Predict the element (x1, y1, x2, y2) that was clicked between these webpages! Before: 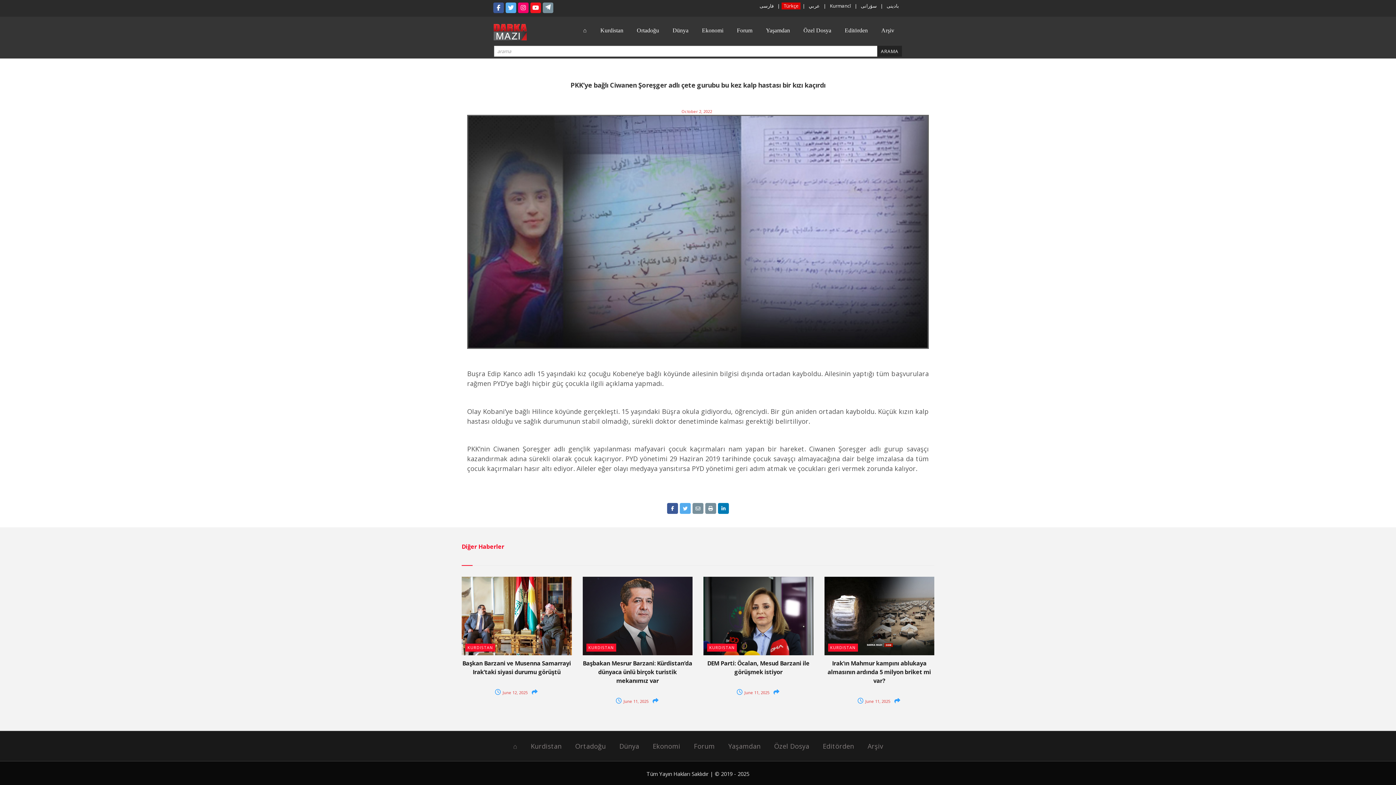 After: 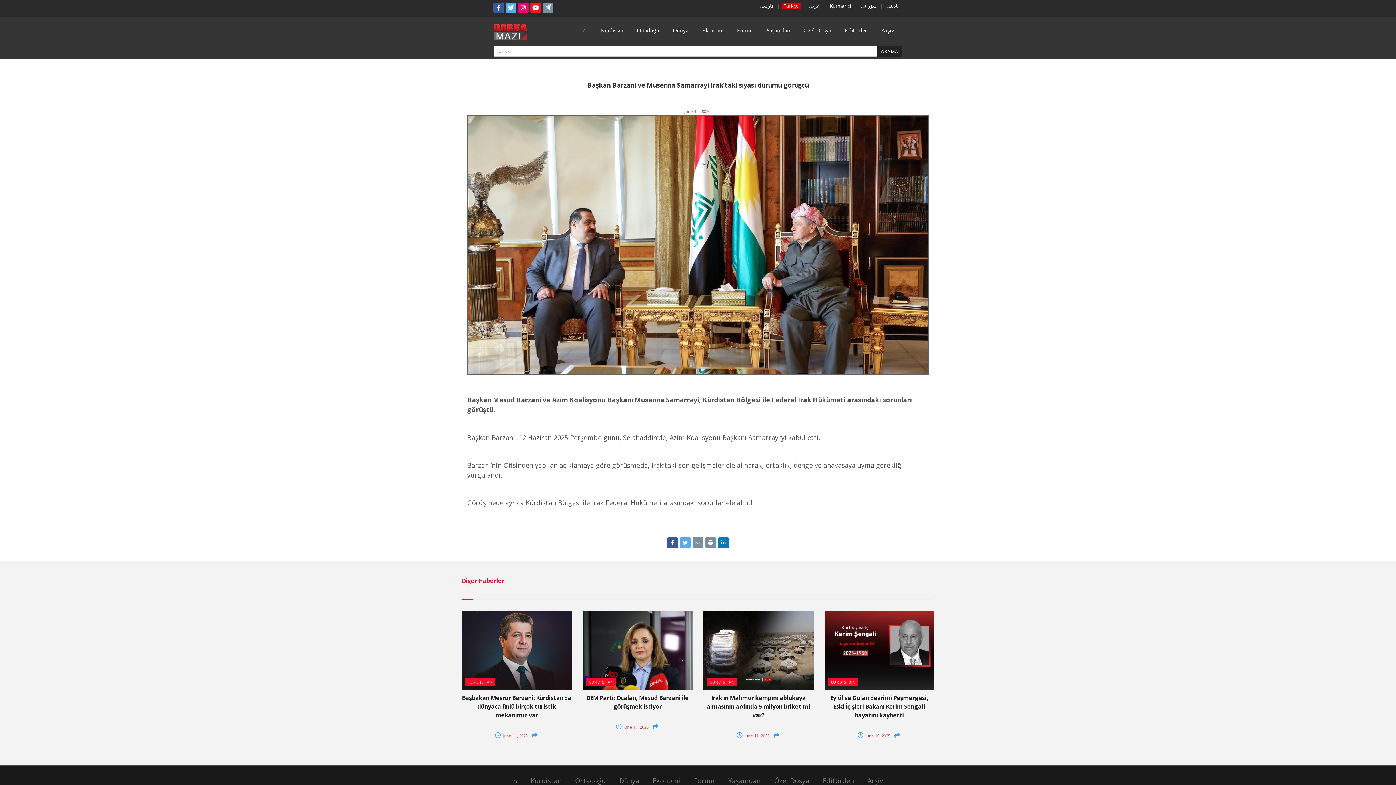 Action: bbox: (495, 690, 527, 706) label:  June 12, 2025